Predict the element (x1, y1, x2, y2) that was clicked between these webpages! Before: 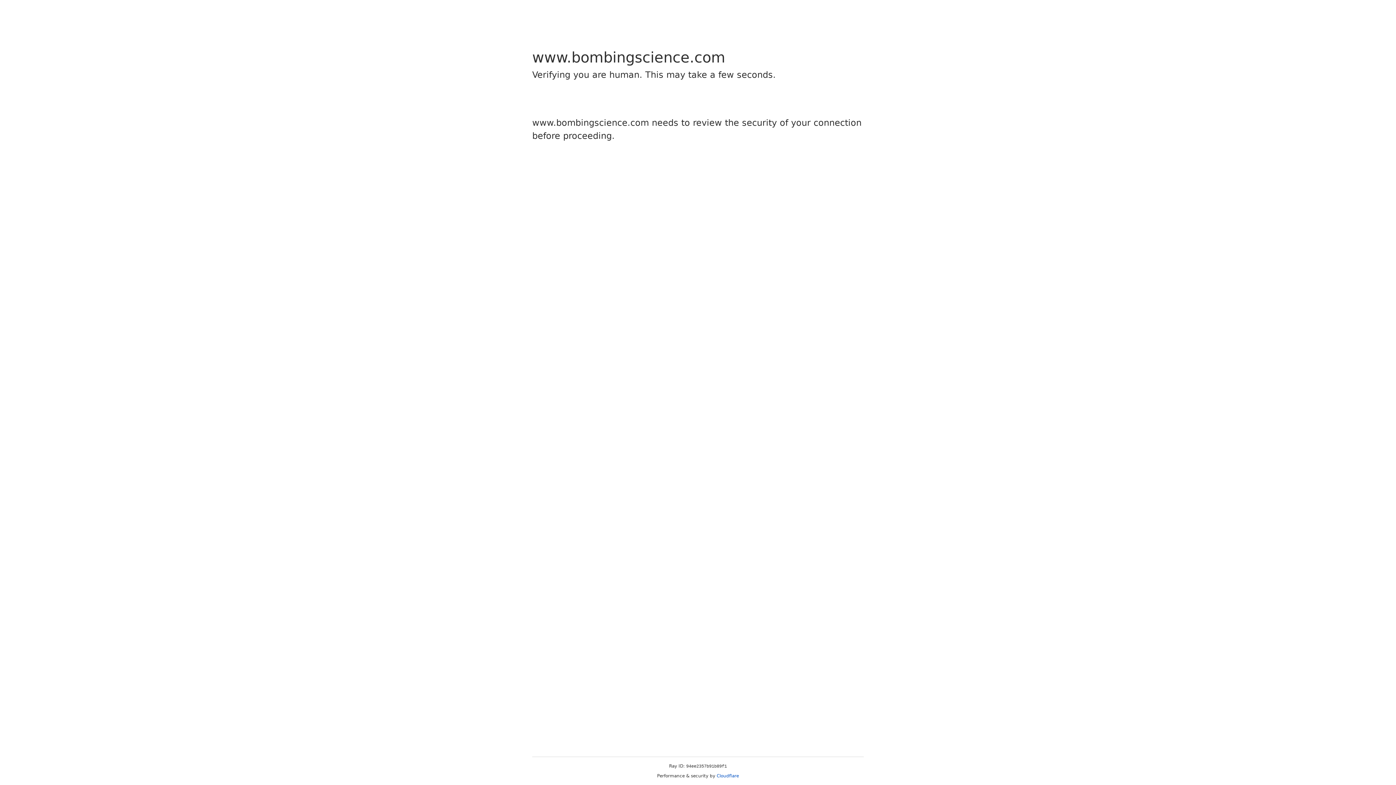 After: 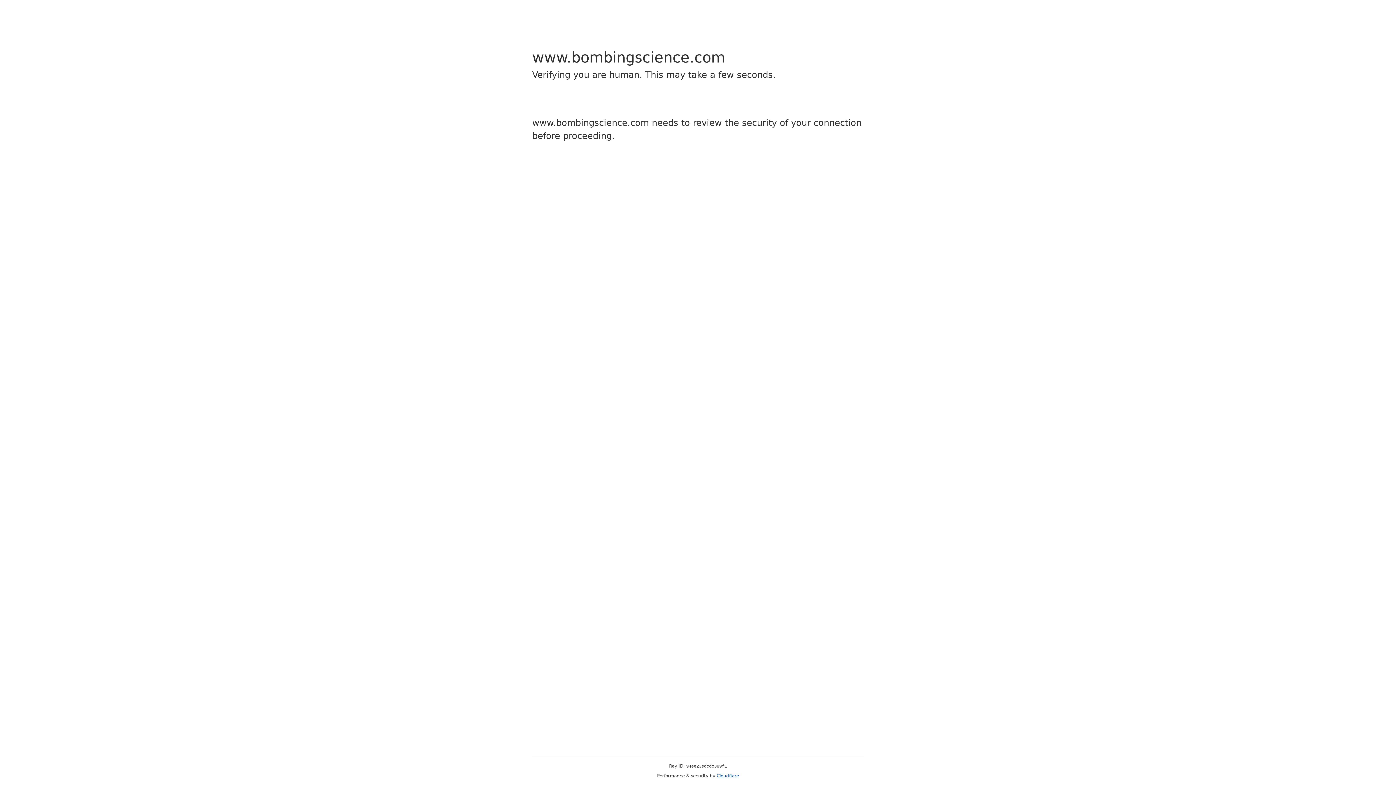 Action: bbox: (716, 773, 739, 778) label: Cloudflare